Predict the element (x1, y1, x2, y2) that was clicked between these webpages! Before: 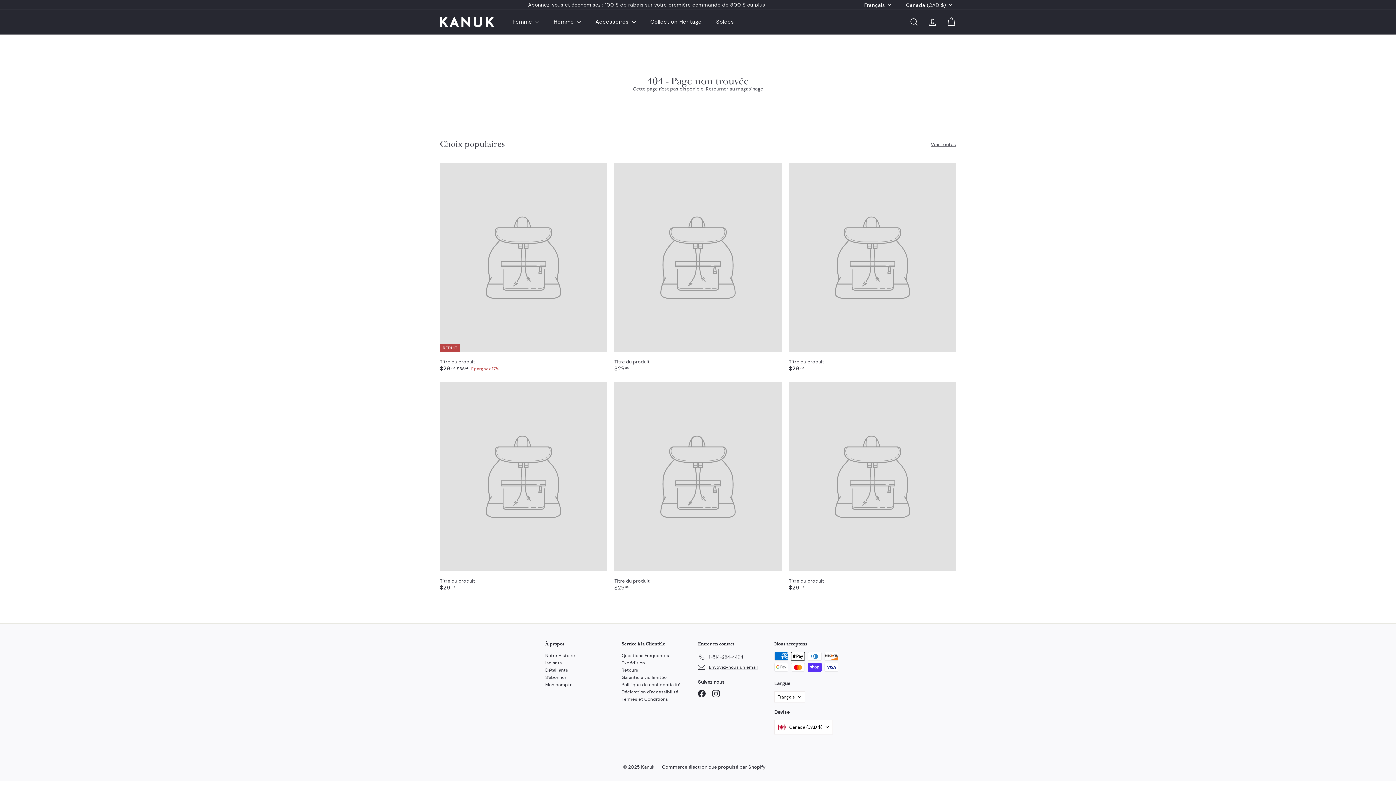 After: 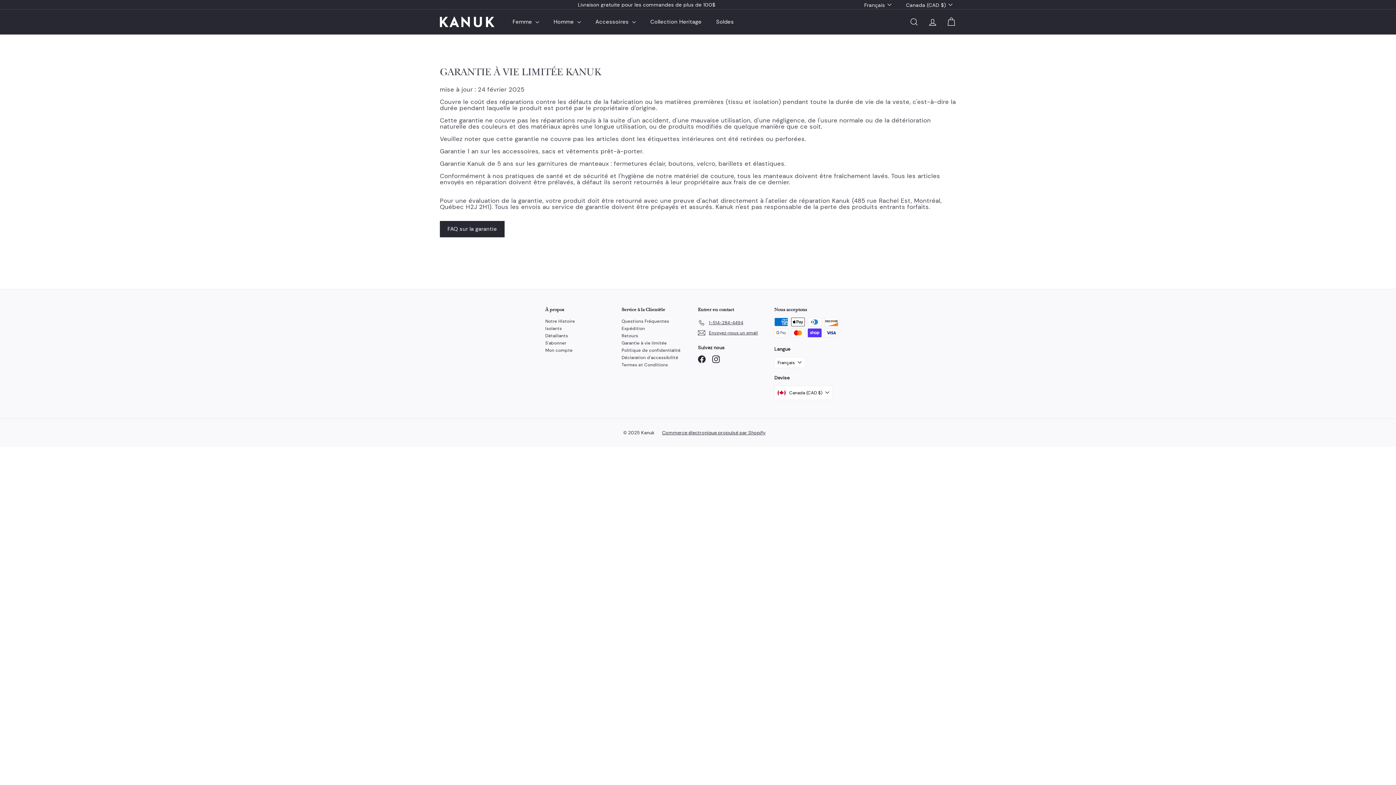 Action: bbox: (621, 674, 666, 681) label: Garantie à vie limitée